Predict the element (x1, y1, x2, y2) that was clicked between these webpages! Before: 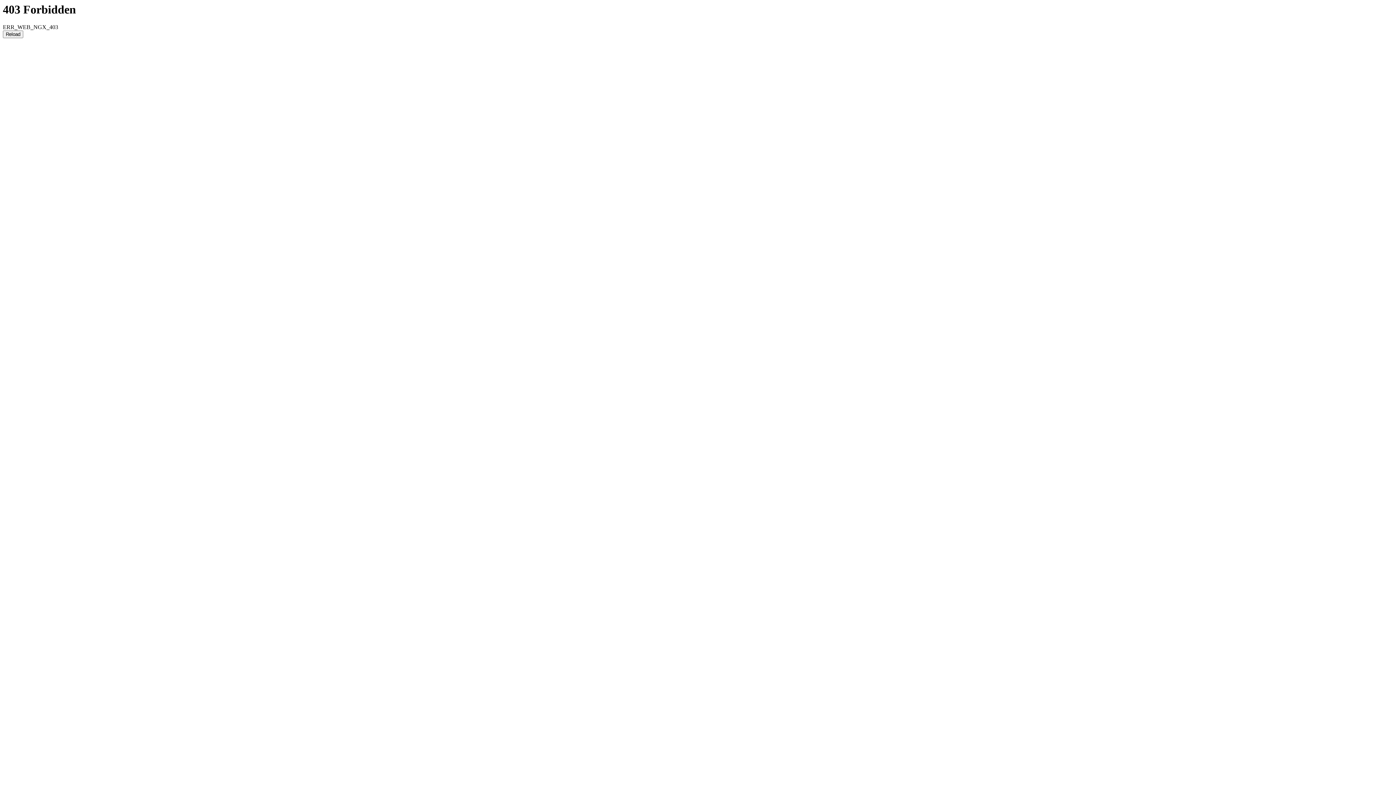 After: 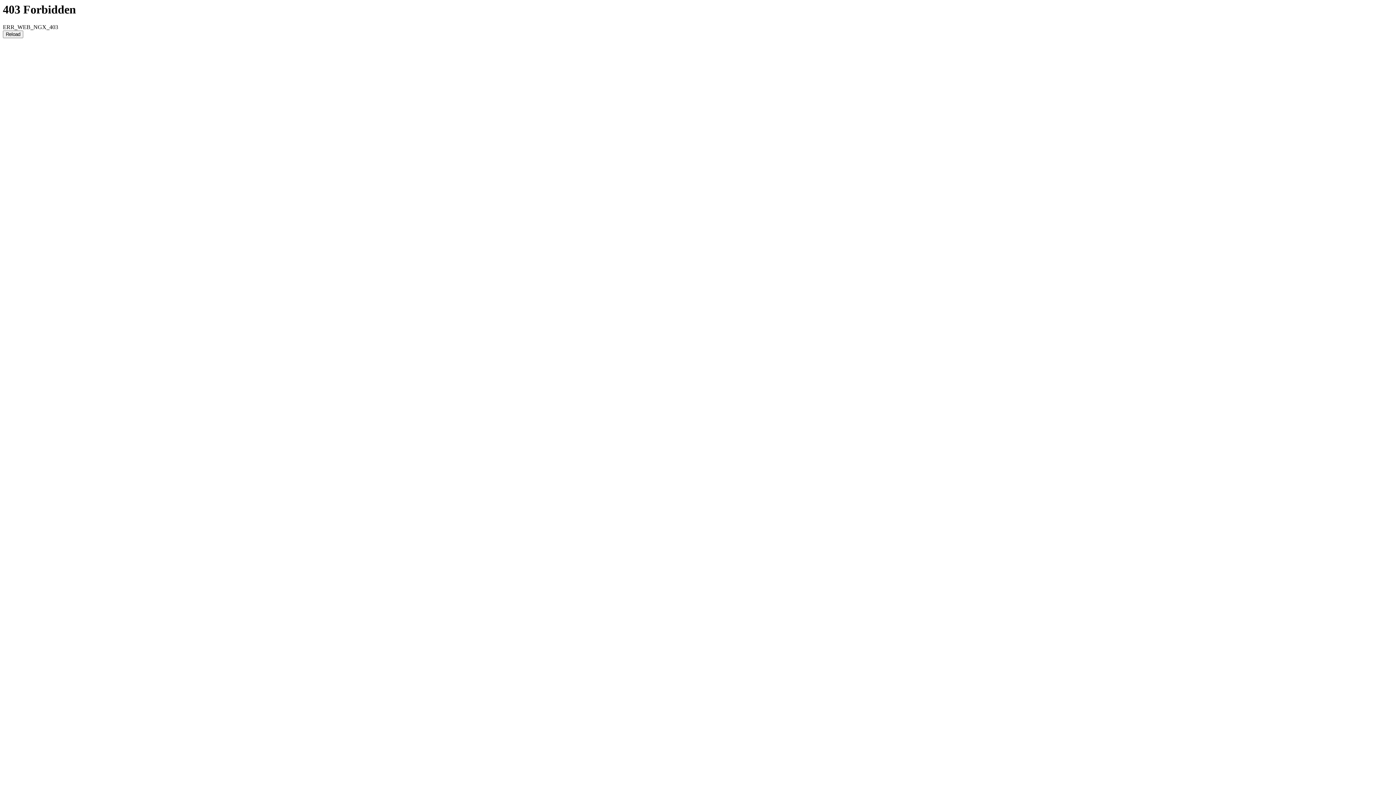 Action: label: Reload bbox: (2, 30, 23, 38)